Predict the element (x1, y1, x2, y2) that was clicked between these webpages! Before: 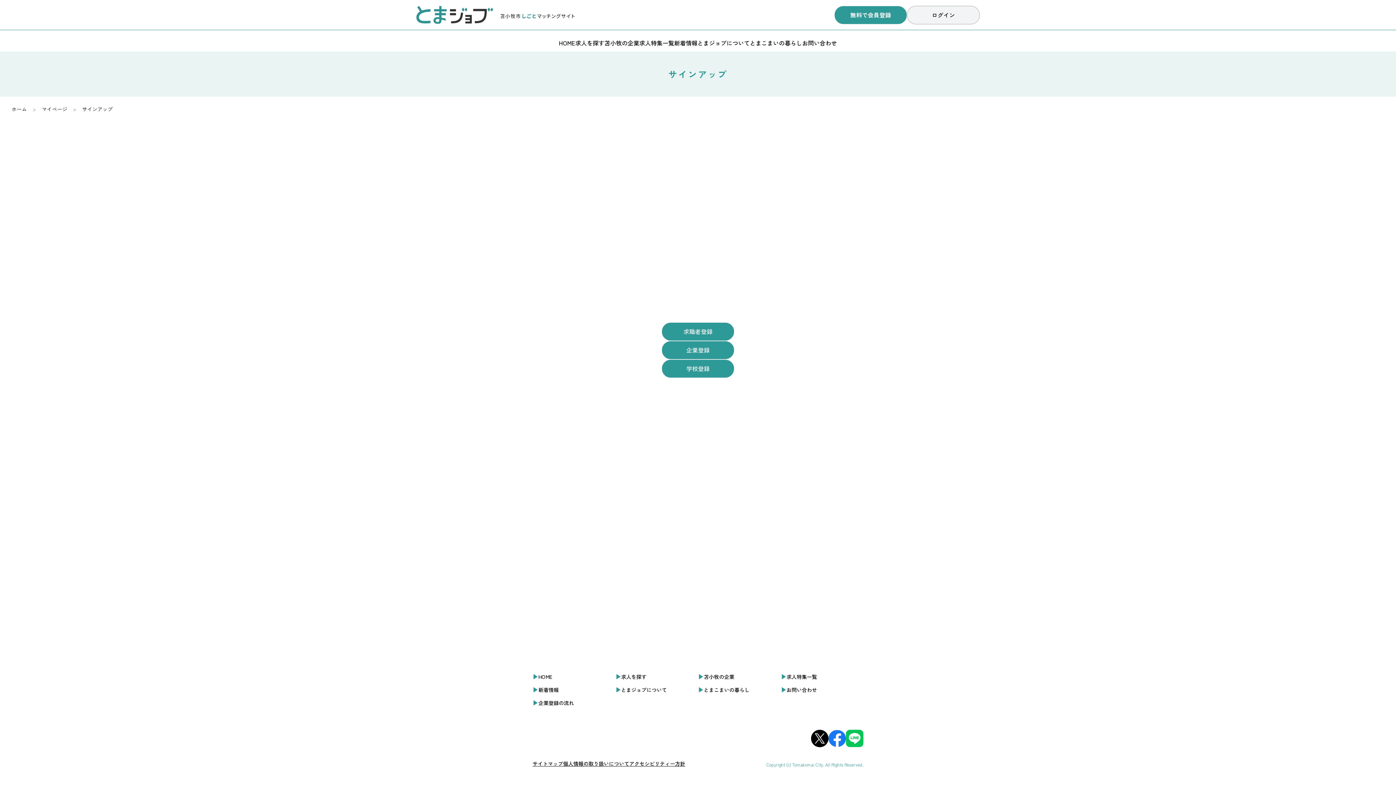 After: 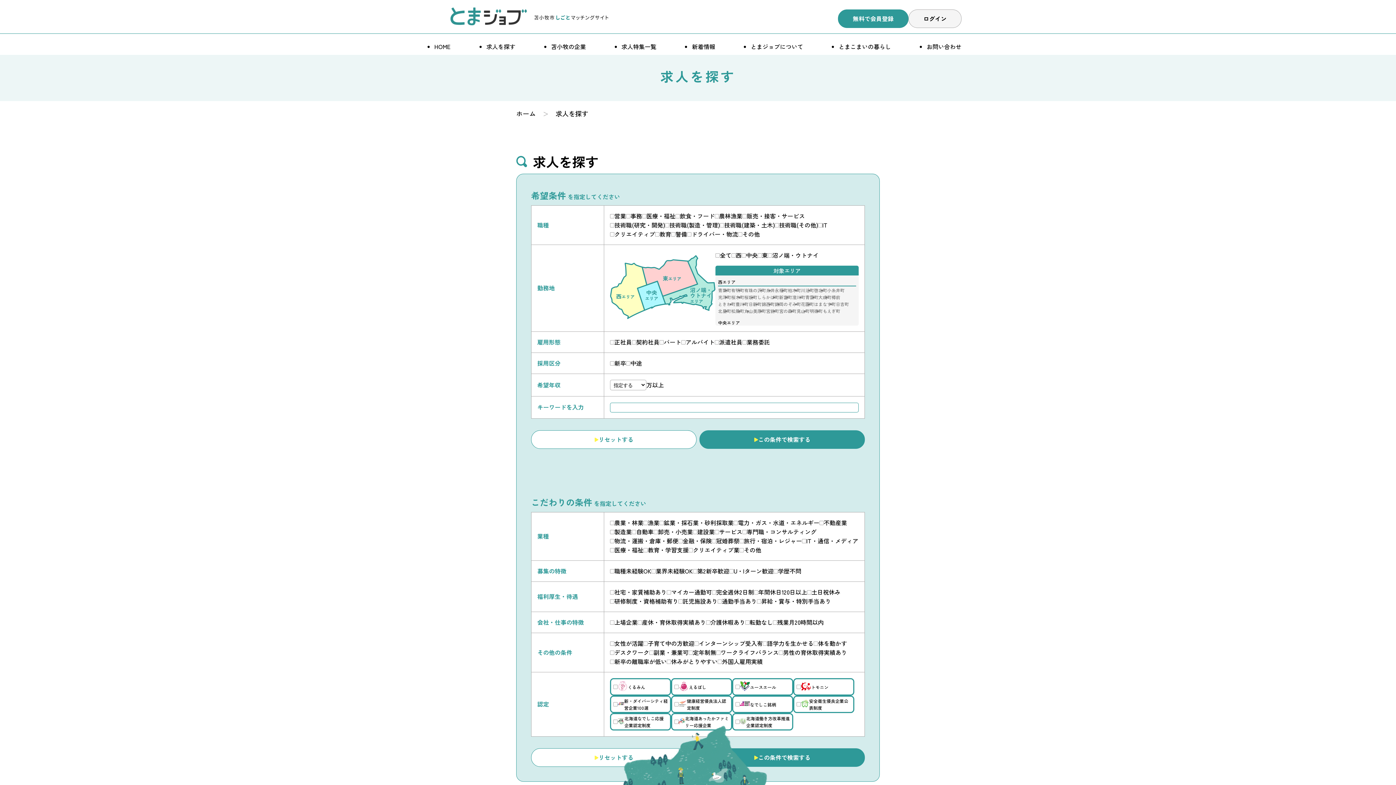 Action: bbox: (615, 673, 698, 680) label: 求人を探す